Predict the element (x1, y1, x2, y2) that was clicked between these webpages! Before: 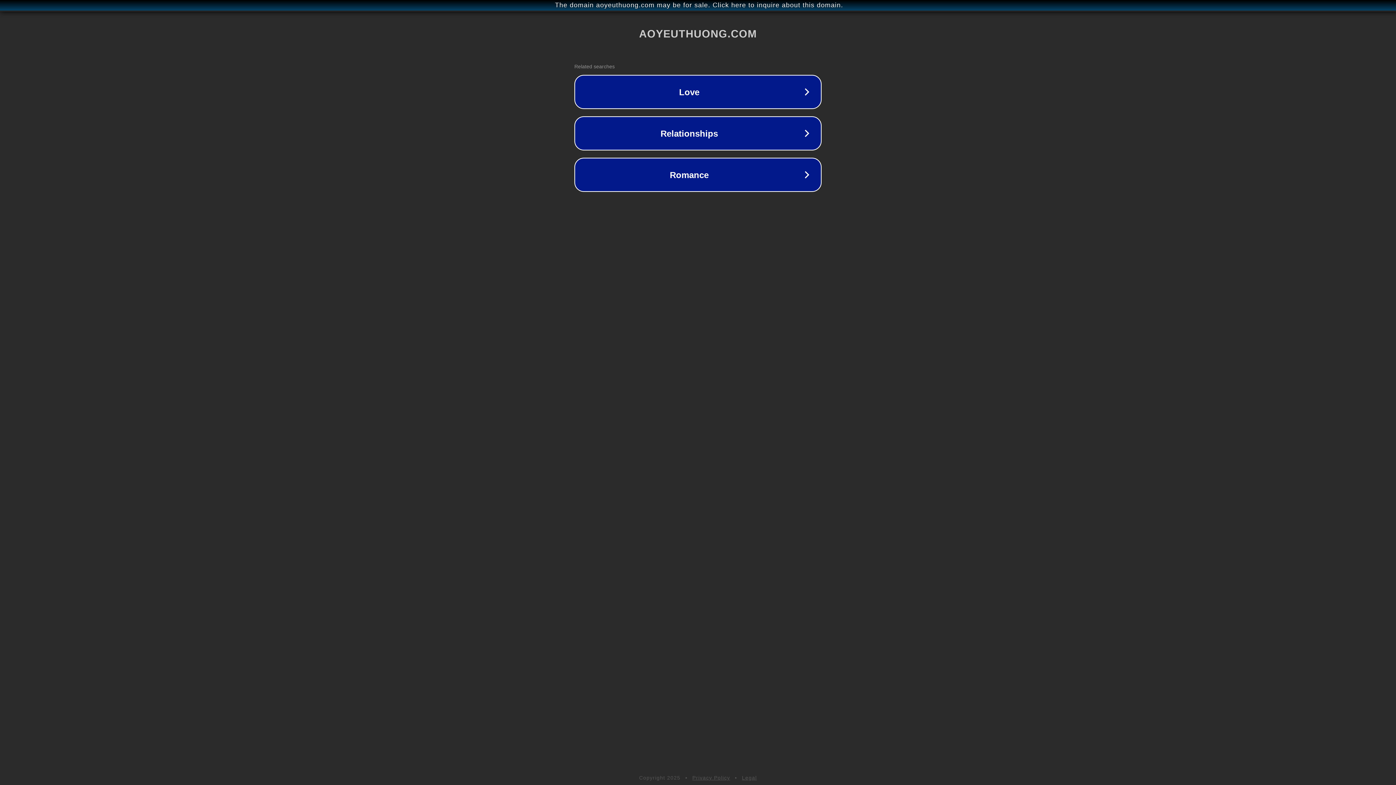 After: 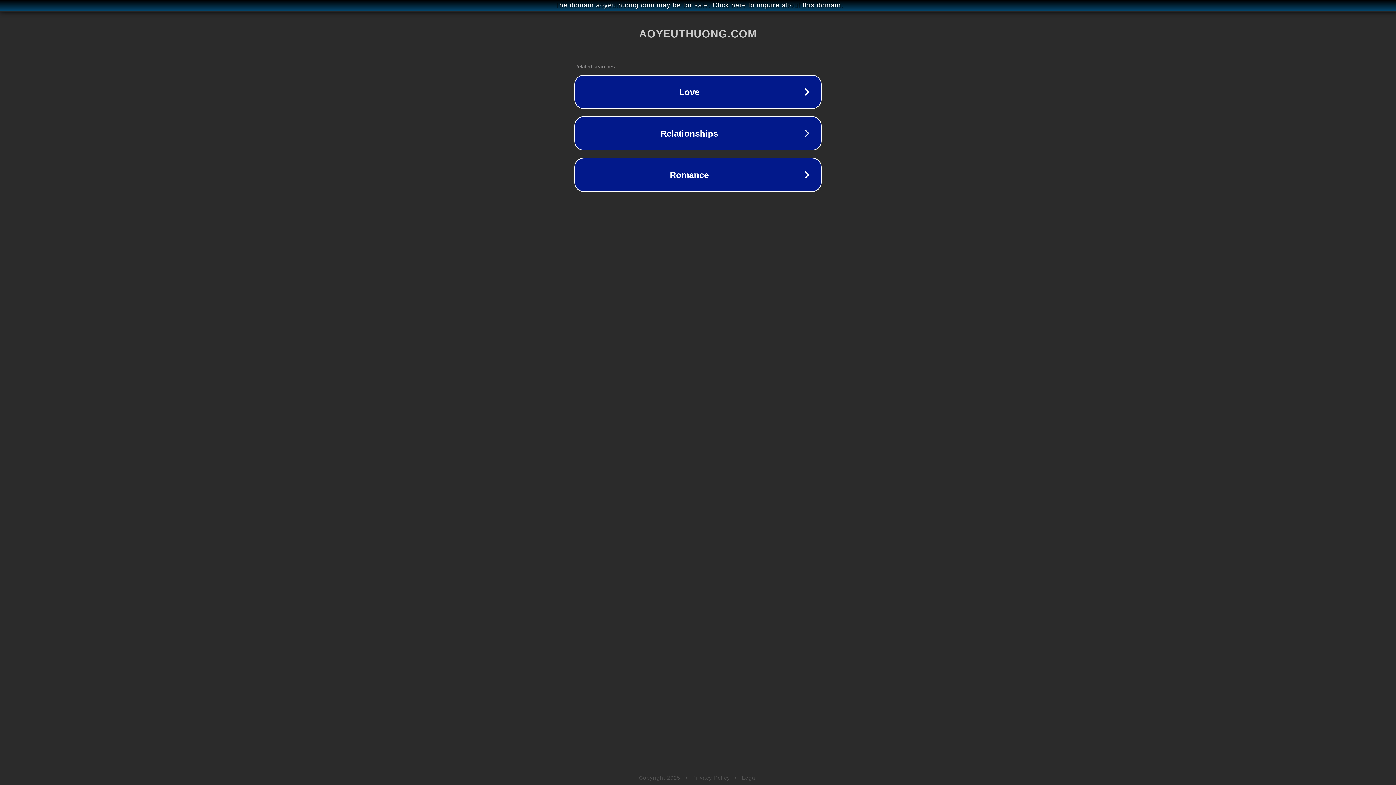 Action: label: Legal bbox: (742, 775, 757, 781)